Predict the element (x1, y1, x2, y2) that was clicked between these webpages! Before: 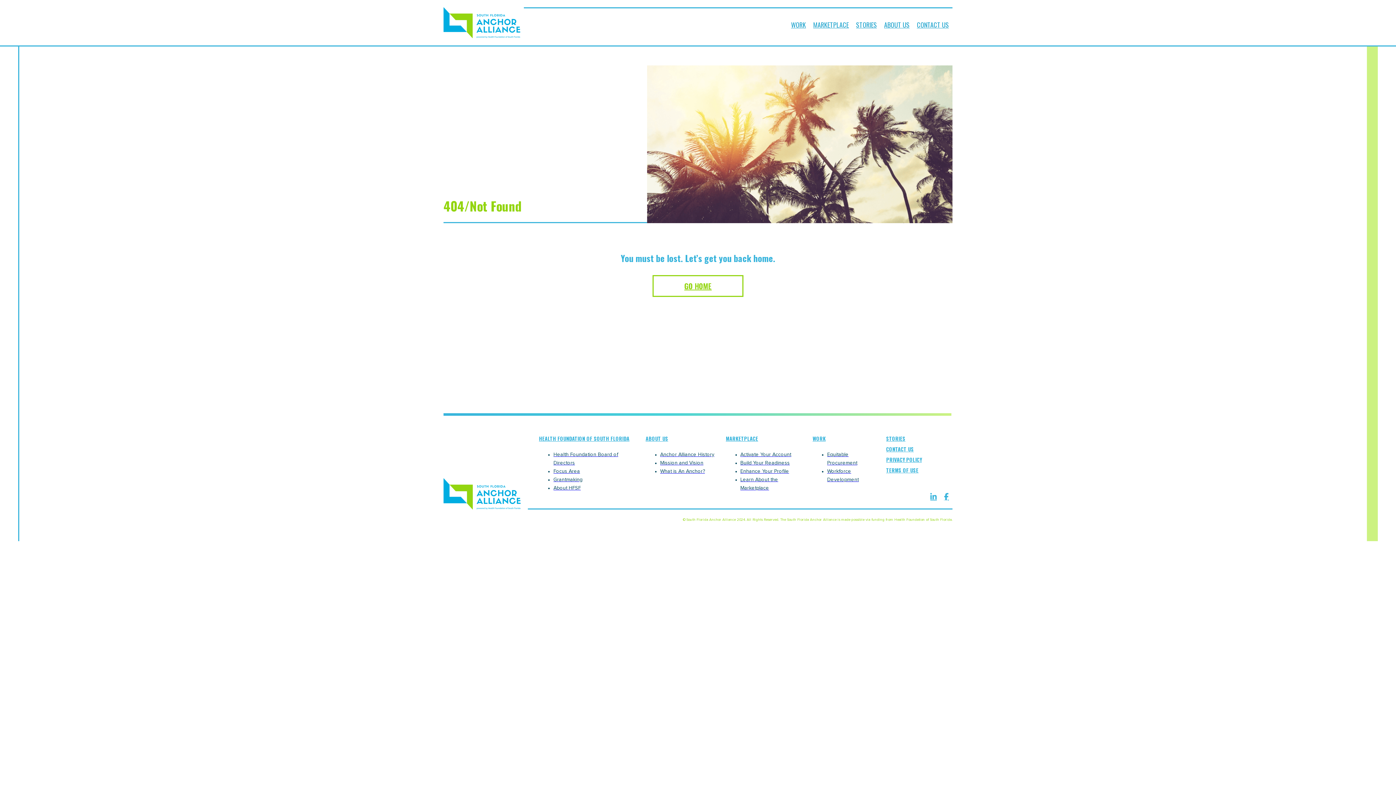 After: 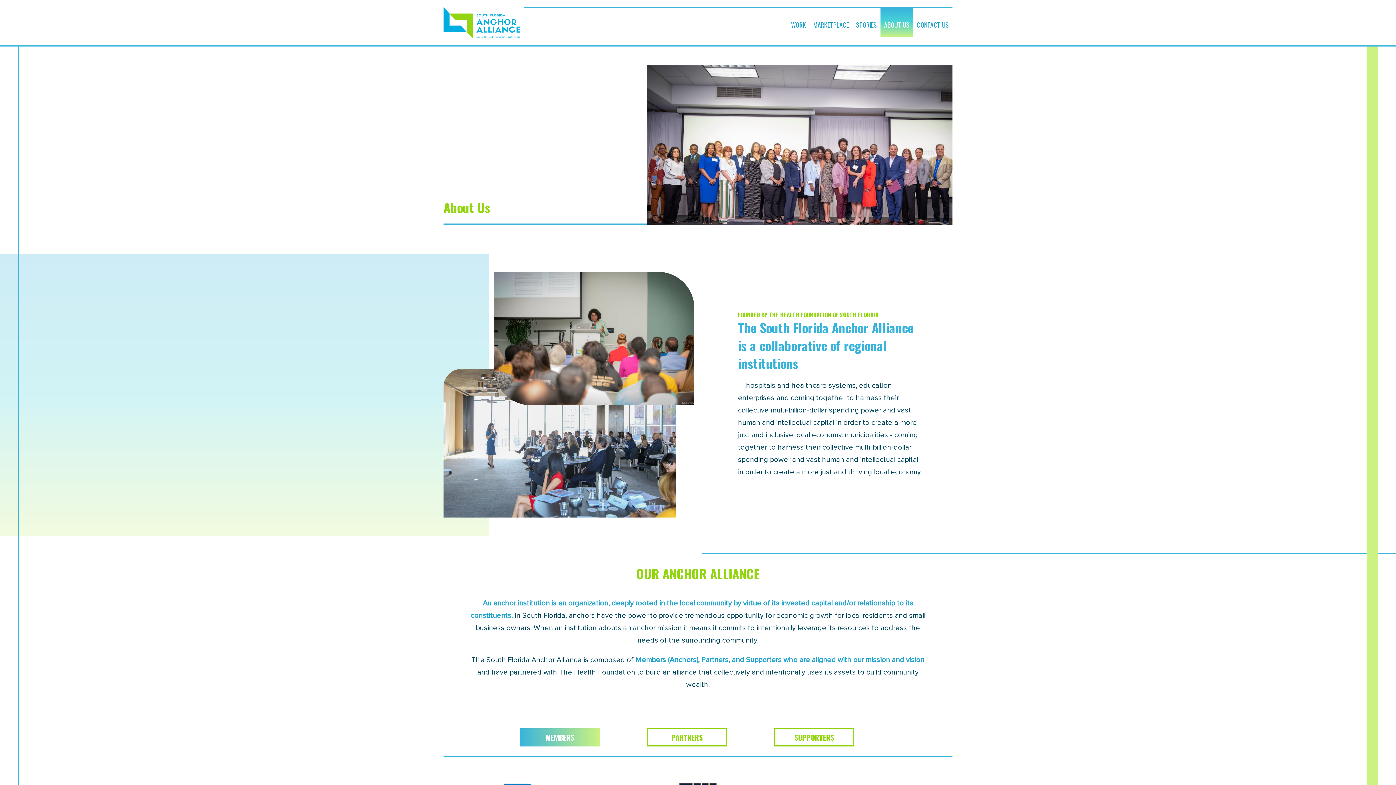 Action: bbox: (880, 8, 913, 37) label: ABOUT US